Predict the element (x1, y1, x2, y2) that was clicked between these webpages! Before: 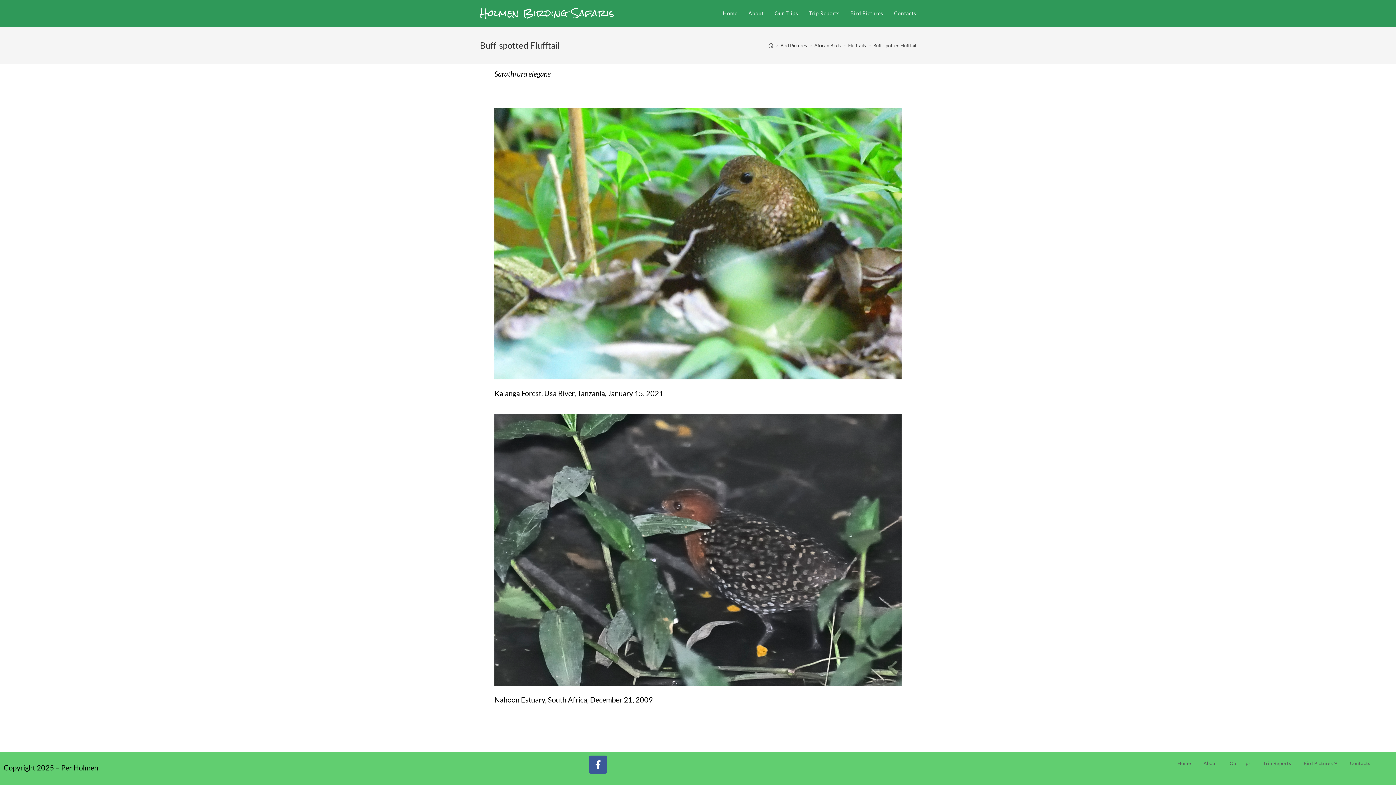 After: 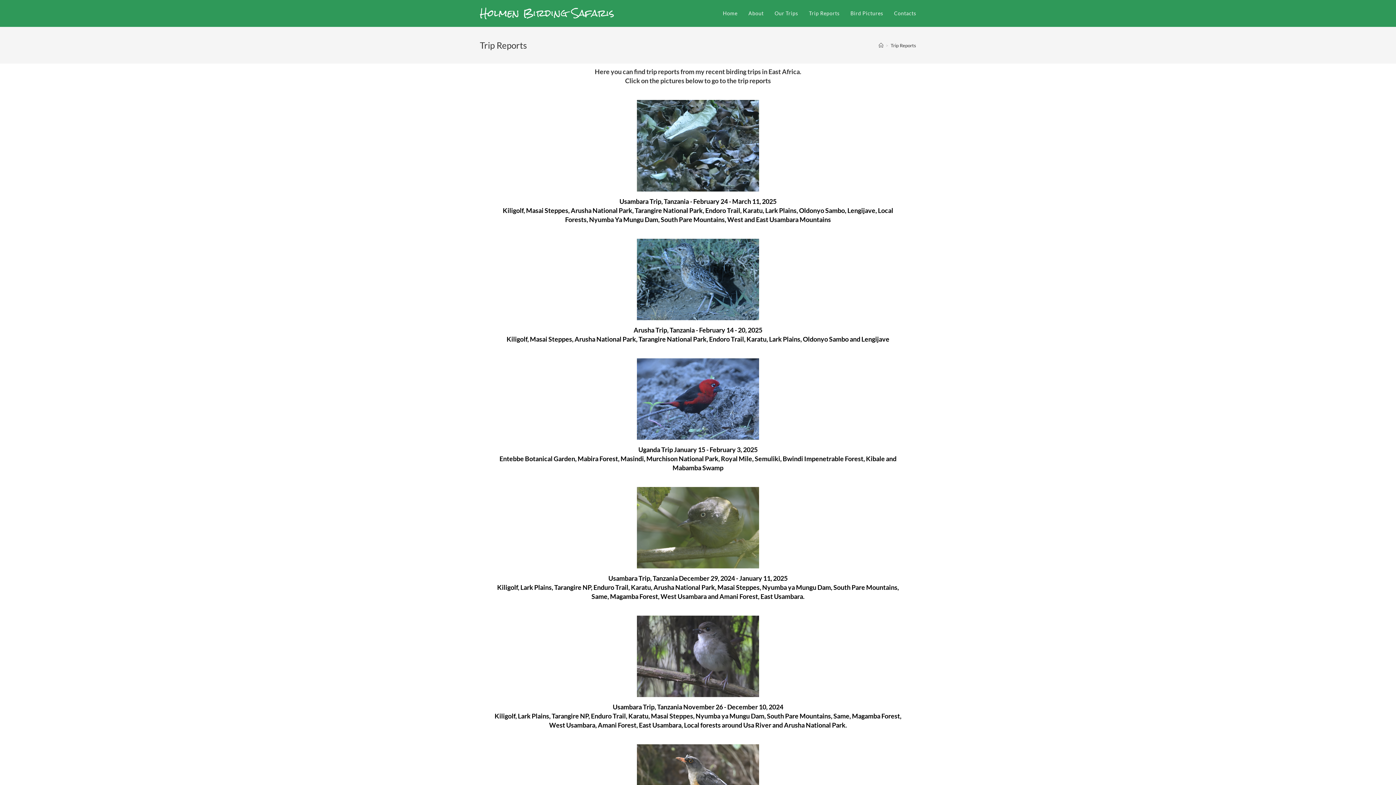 Action: bbox: (803, 0, 845, 26) label: Trip Reports